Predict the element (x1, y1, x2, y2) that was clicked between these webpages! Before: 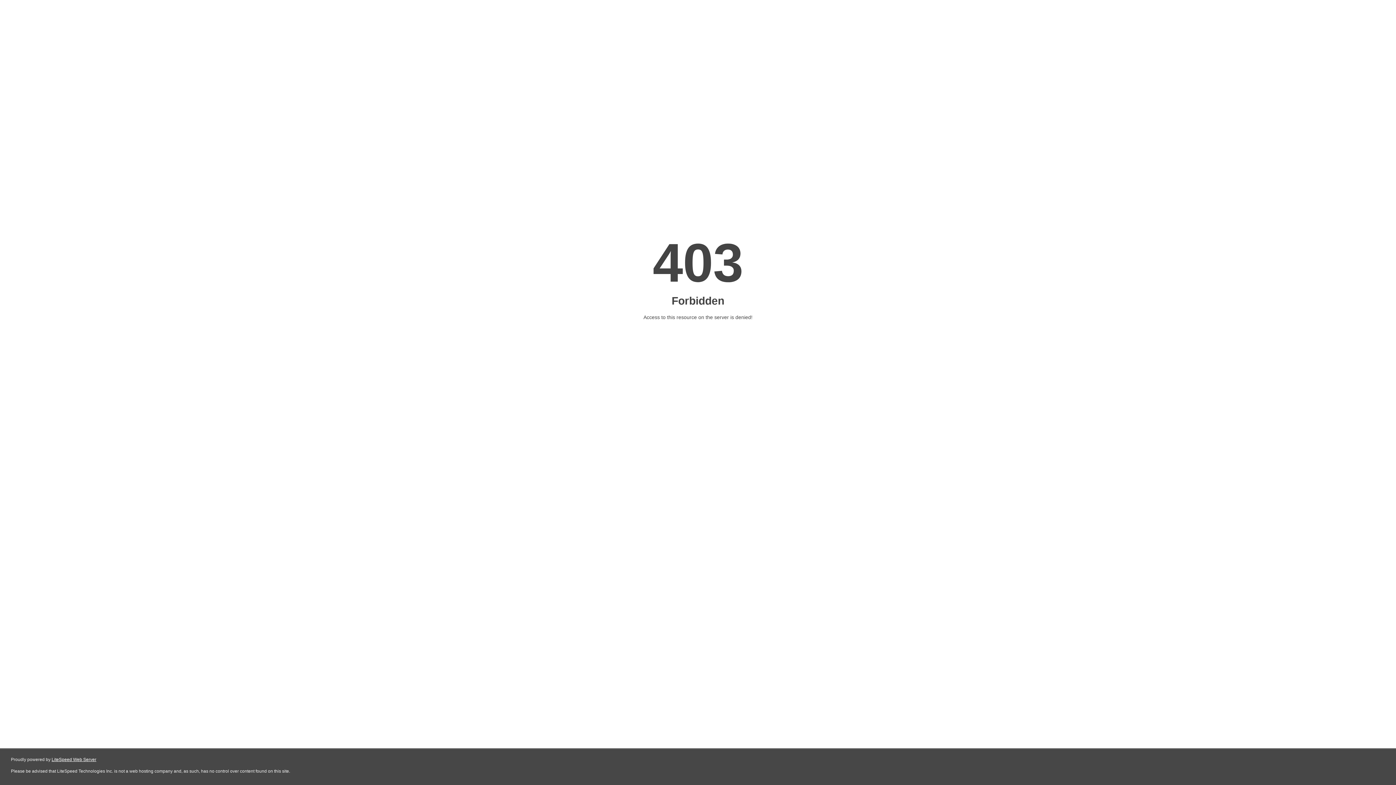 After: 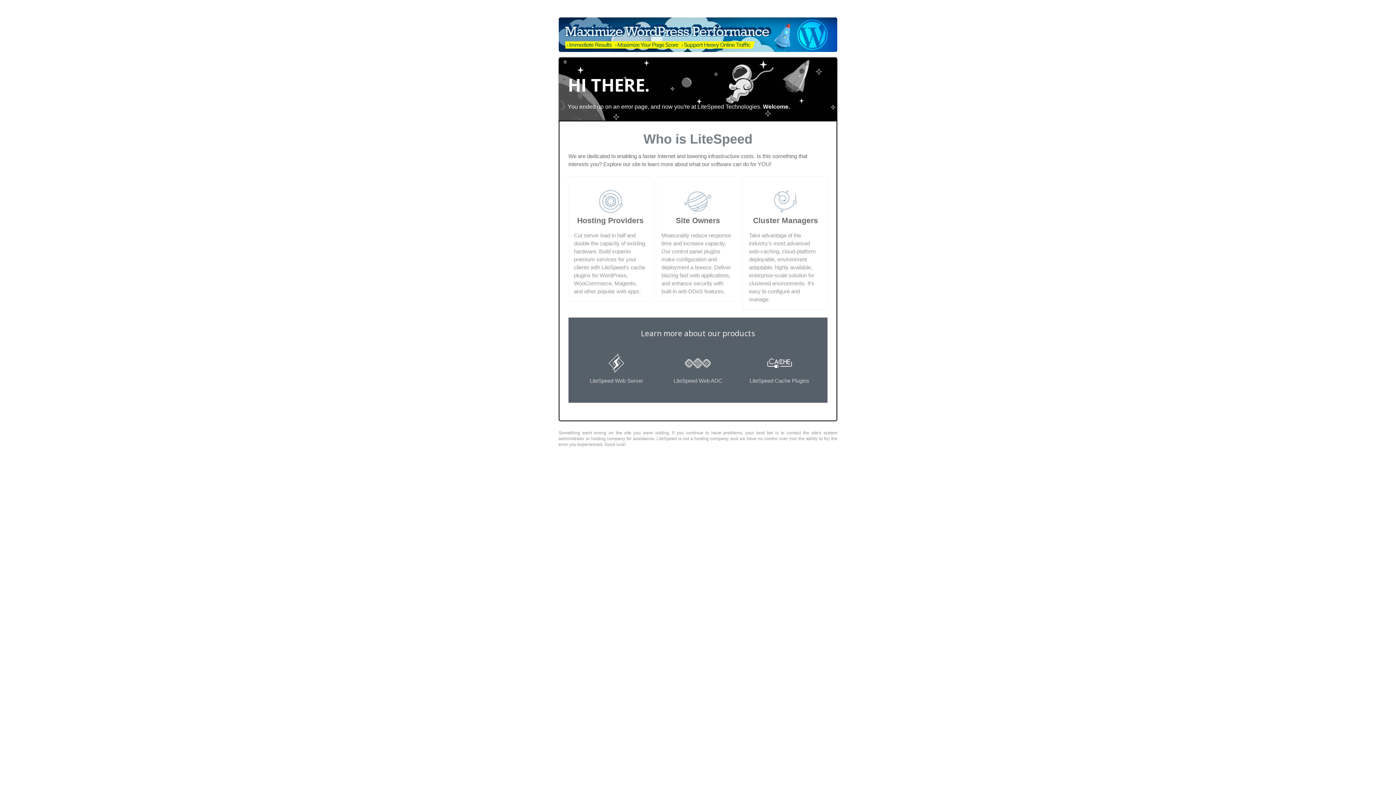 Action: label: LiteSpeed Web Server bbox: (51, 757, 96, 762)